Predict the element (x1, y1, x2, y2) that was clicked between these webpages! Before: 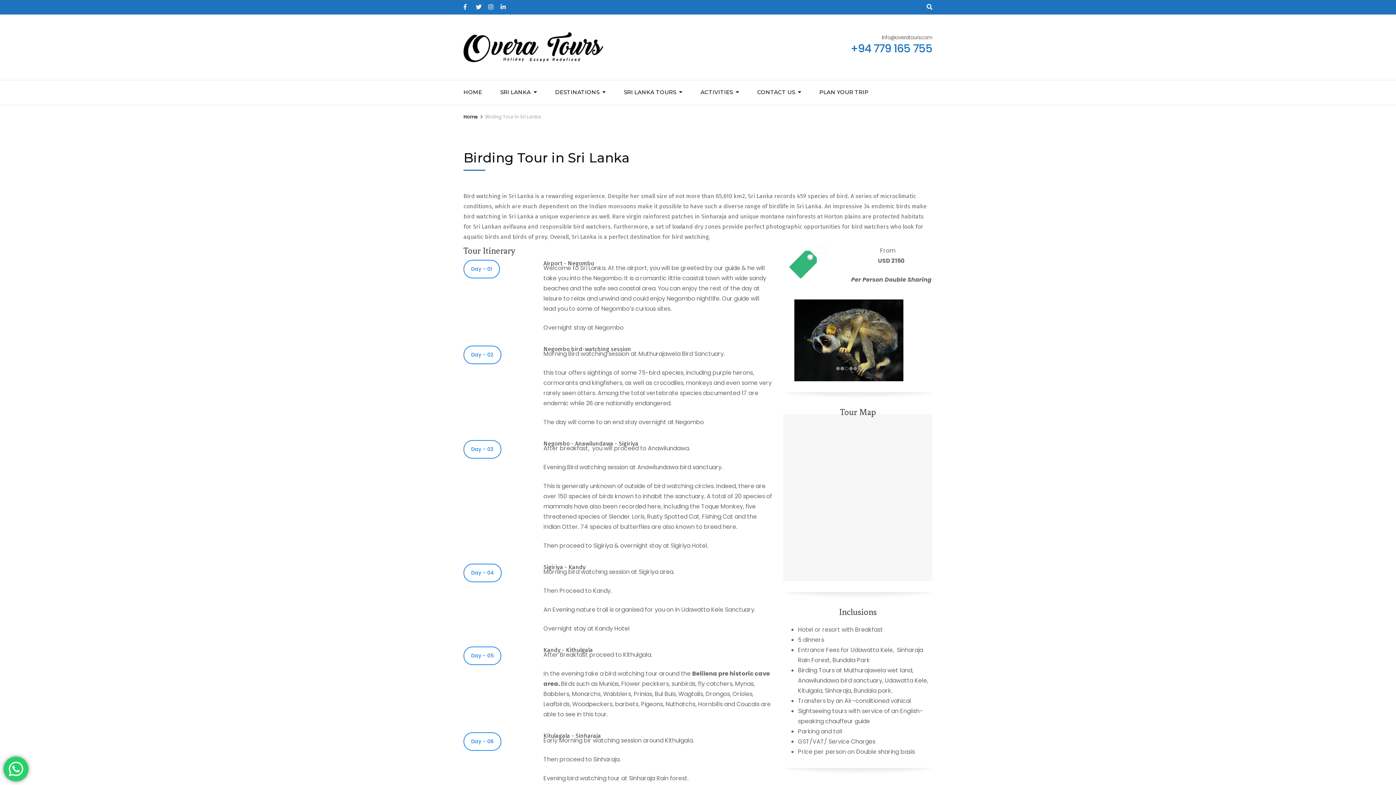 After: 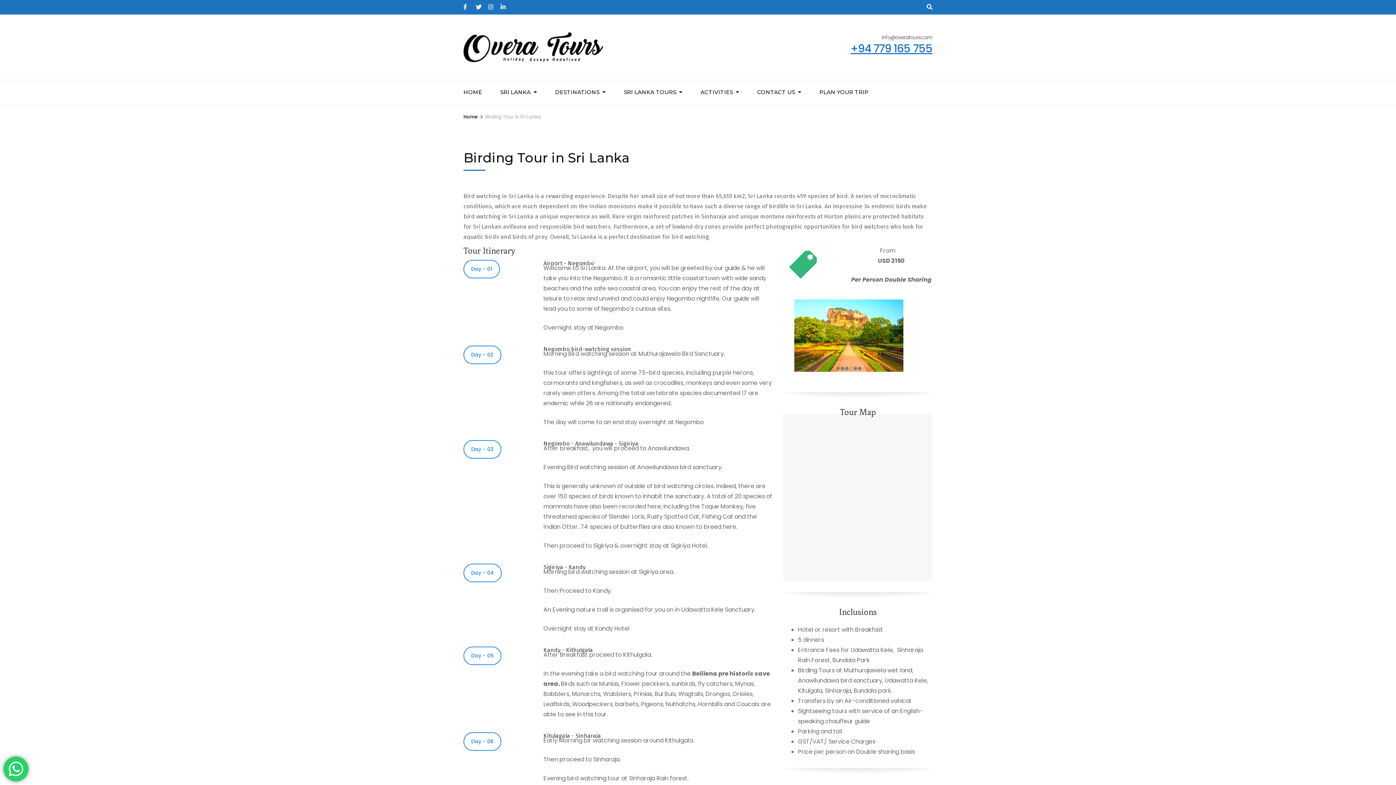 Action: bbox: (850, 41, 932, 56) label: +94 779 165 755